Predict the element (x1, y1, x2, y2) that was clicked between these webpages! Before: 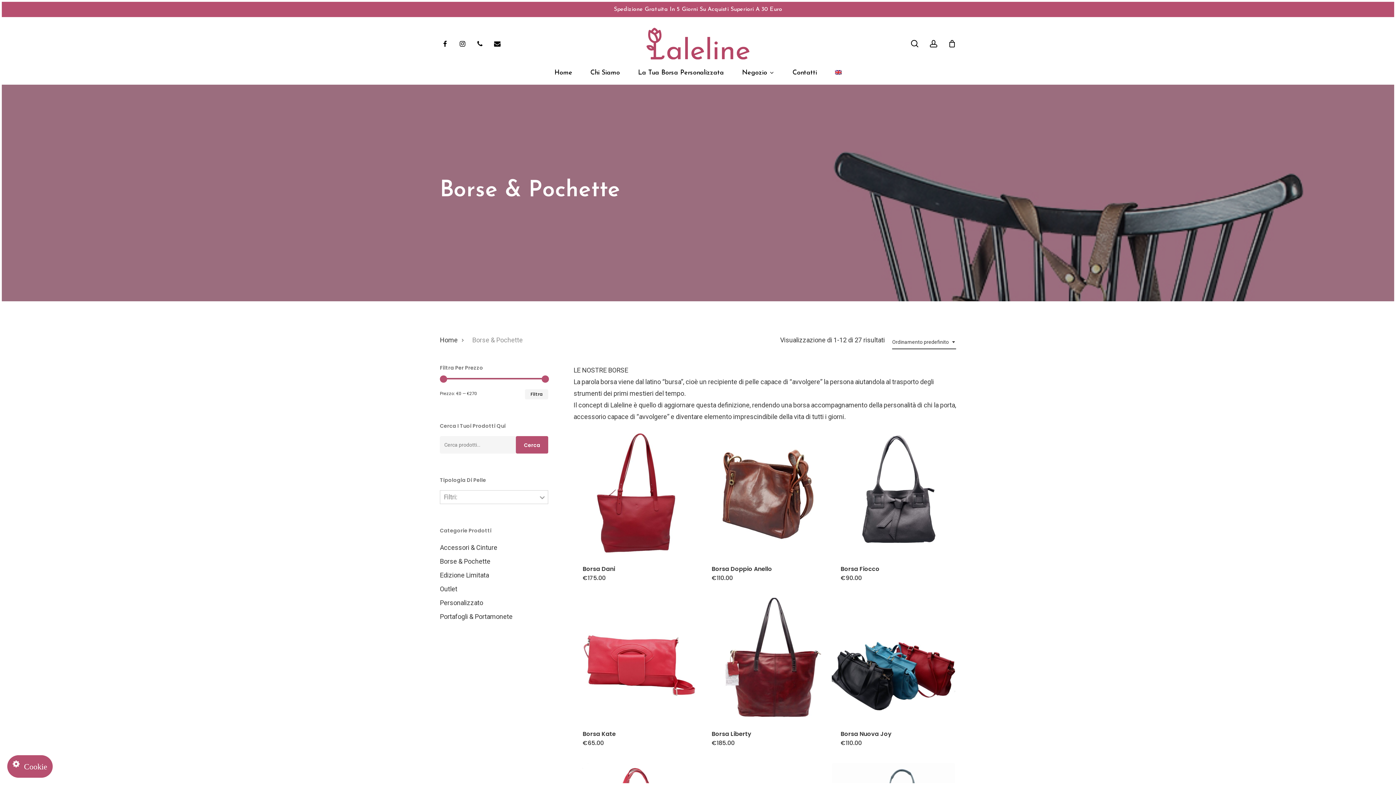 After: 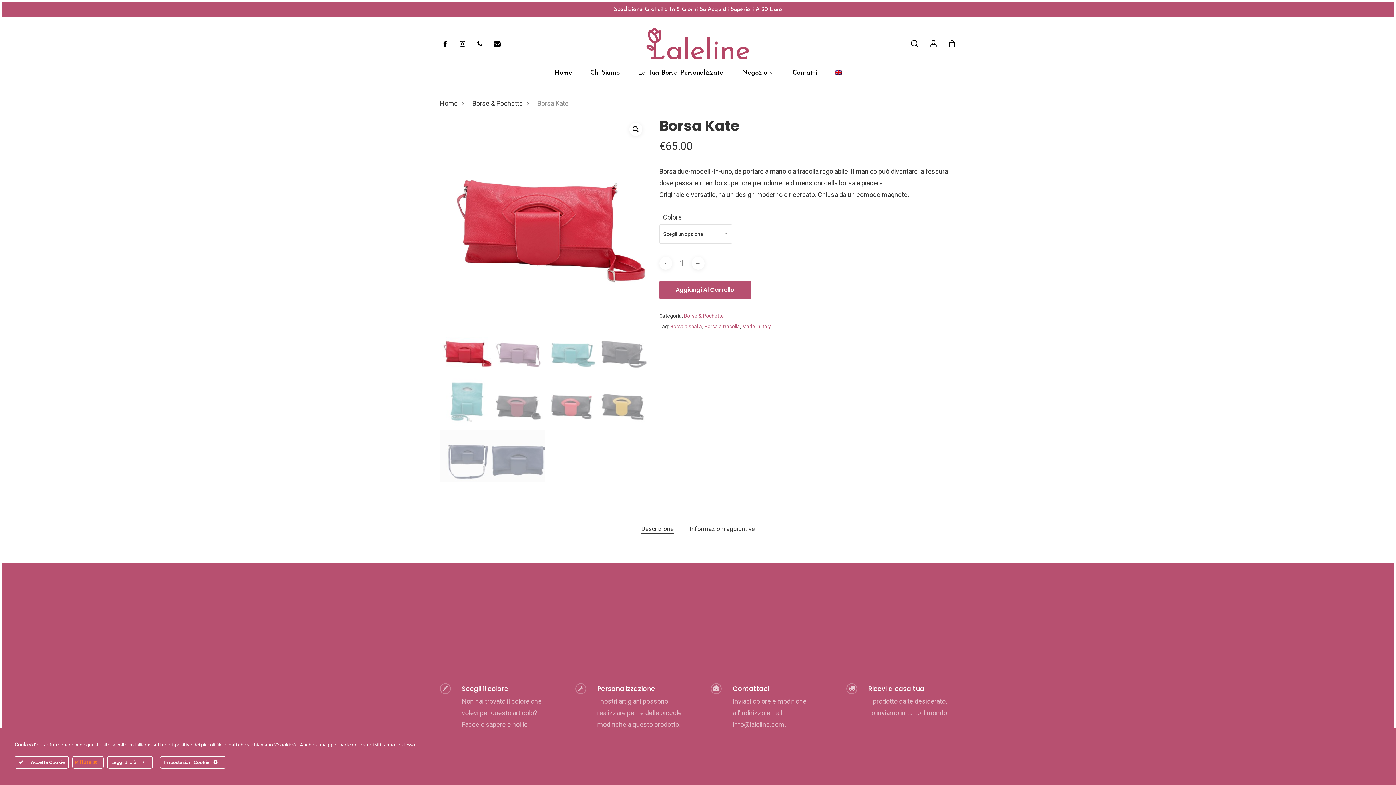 Action: bbox: (582, 730, 688, 739) label: Borsa Kate